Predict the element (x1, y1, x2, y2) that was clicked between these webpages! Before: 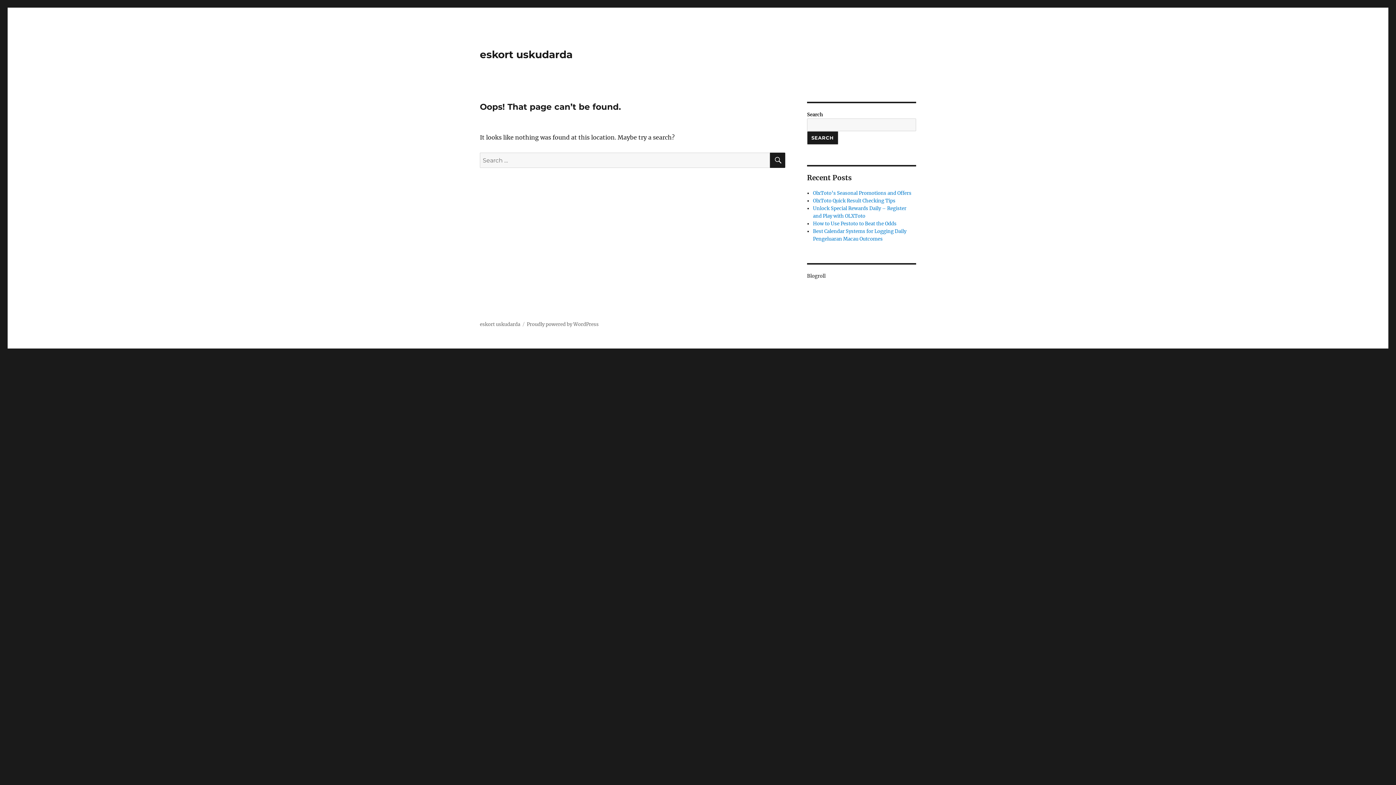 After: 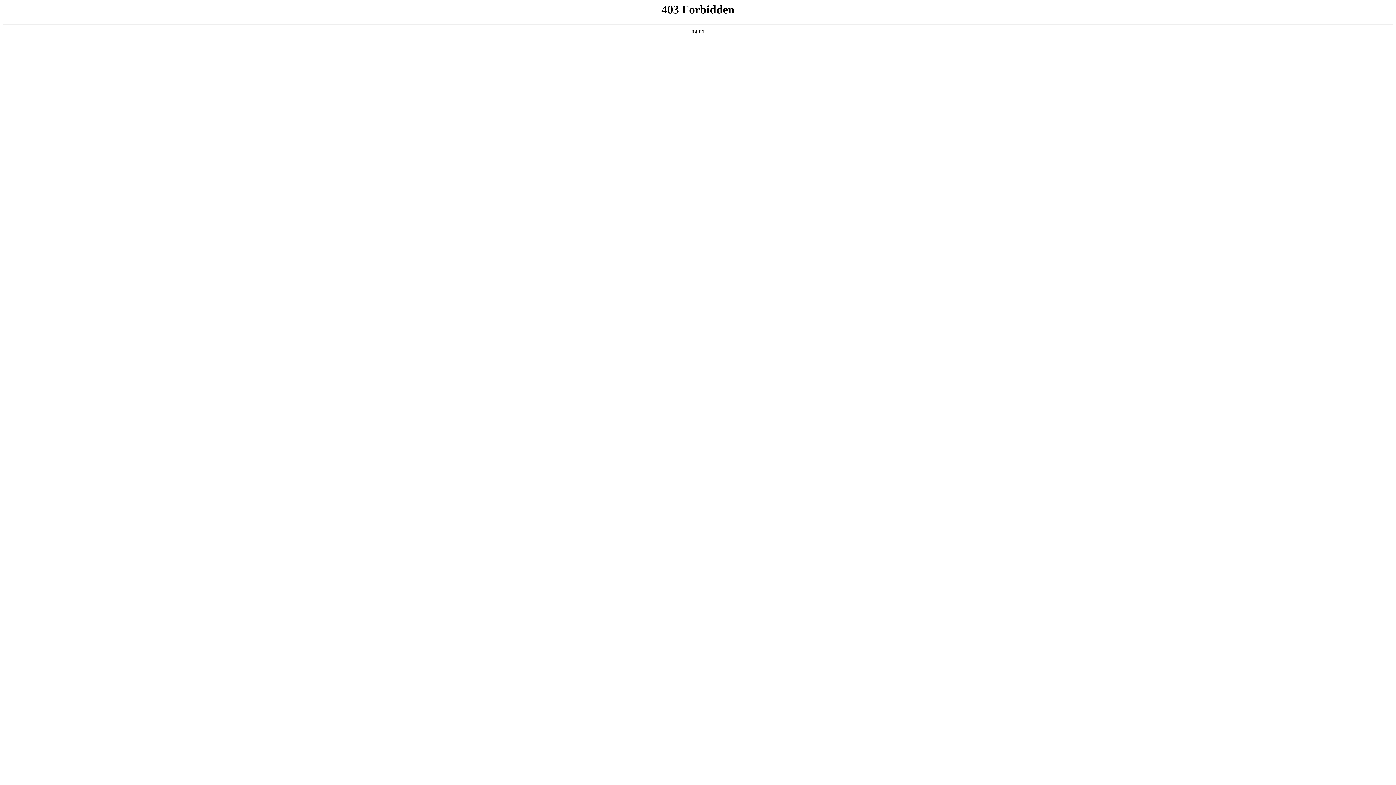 Action: label: Proudly powered by WordPress bbox: (526, 321, 598, 327)